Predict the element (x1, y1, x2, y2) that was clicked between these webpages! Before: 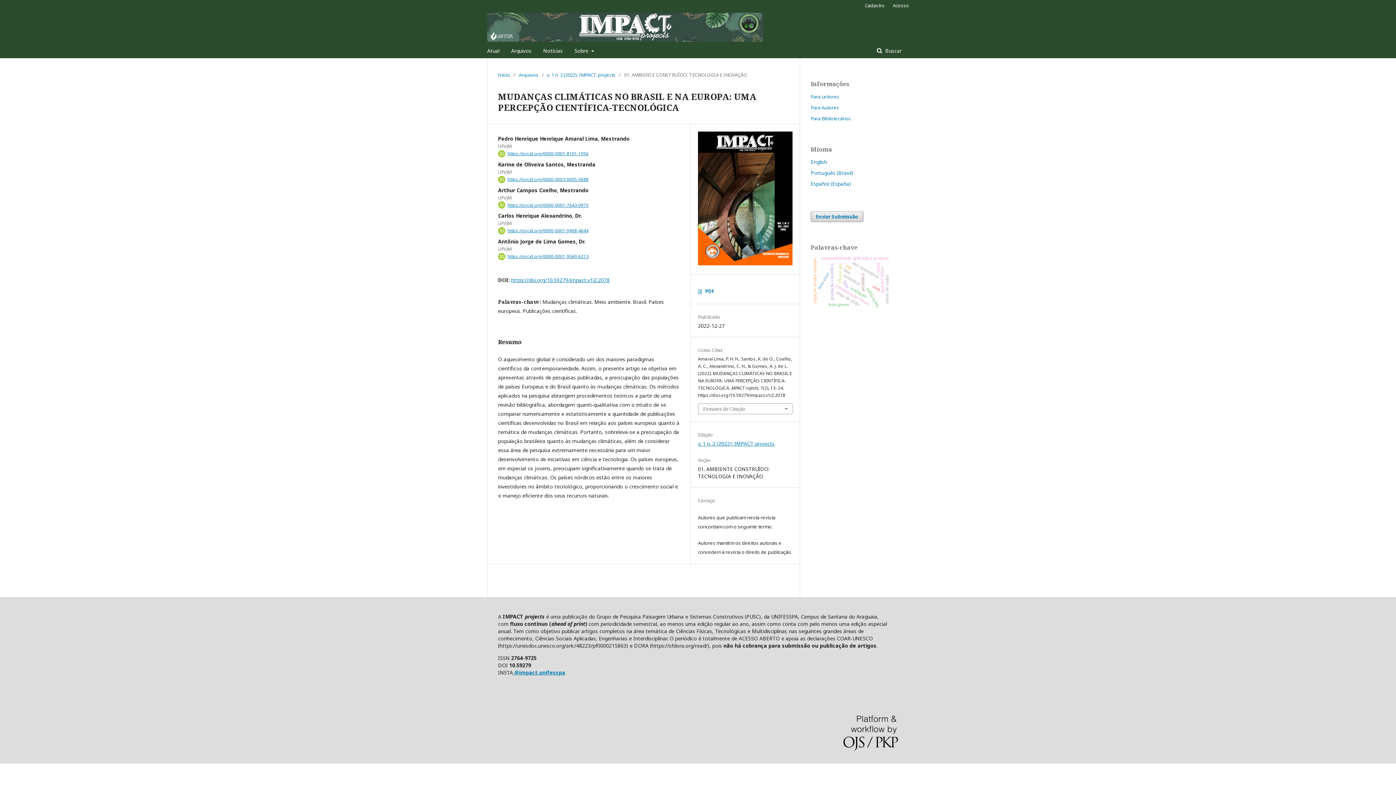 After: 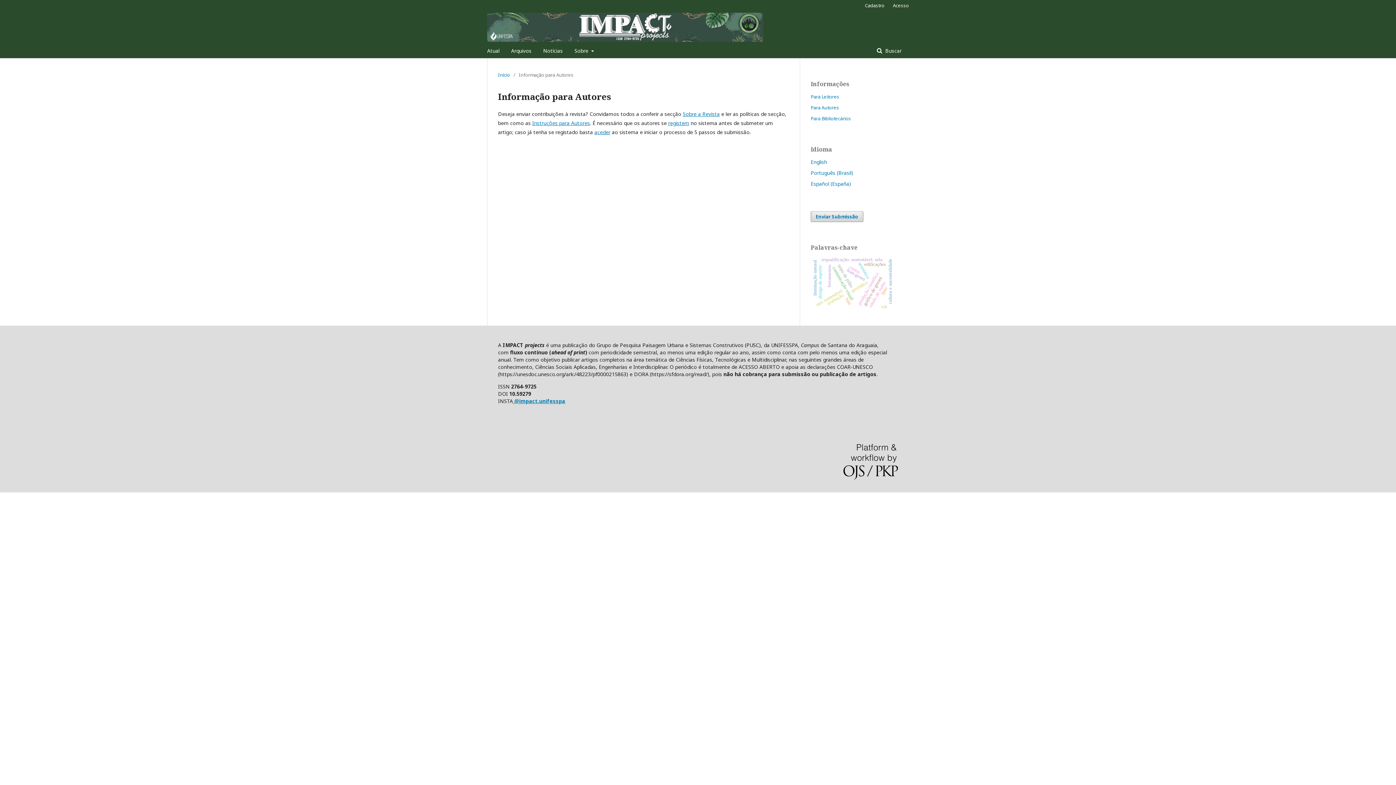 Action: bbox: (810, 104, 839, 110) label: Para Autores